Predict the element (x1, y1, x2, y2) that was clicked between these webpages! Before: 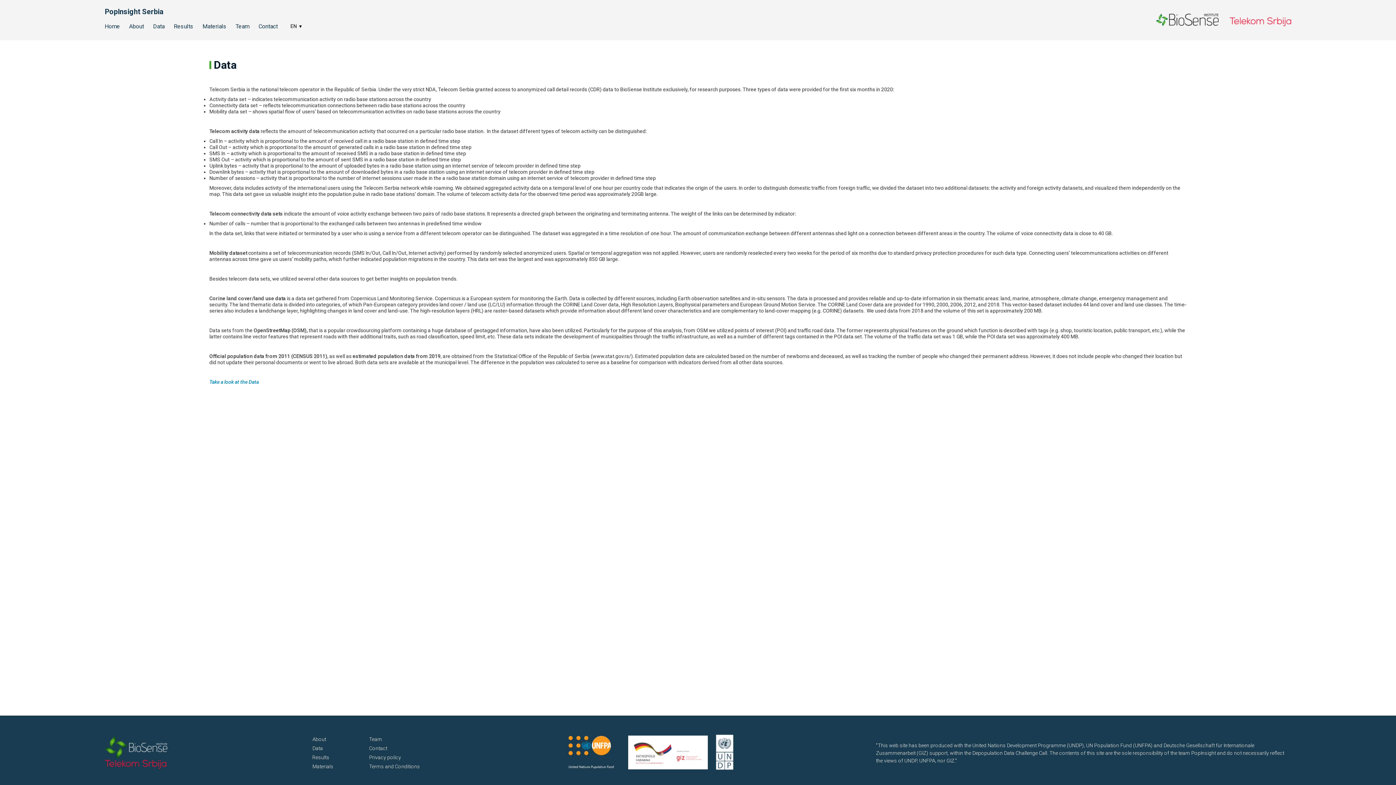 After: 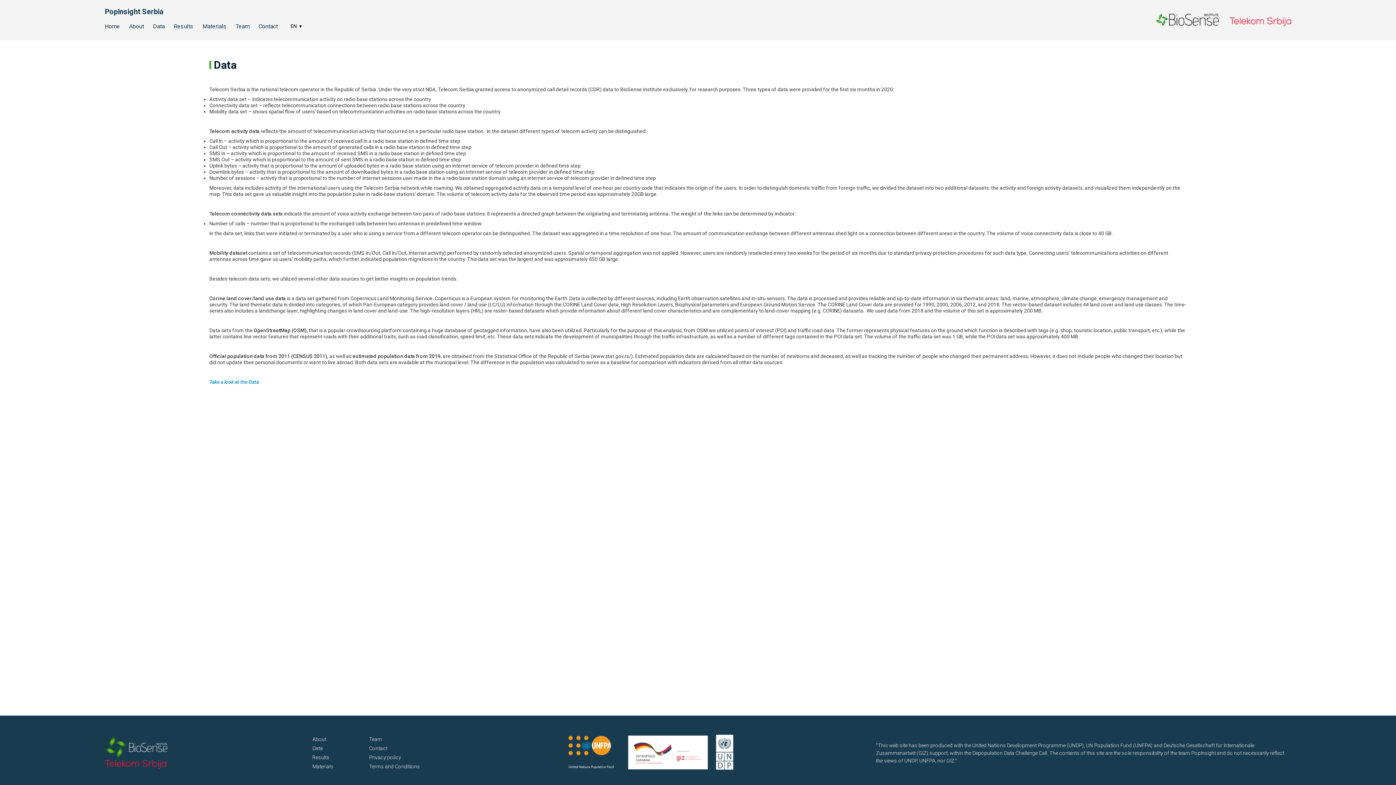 Action: label: EN bbox: (290, 23, 301, 29)